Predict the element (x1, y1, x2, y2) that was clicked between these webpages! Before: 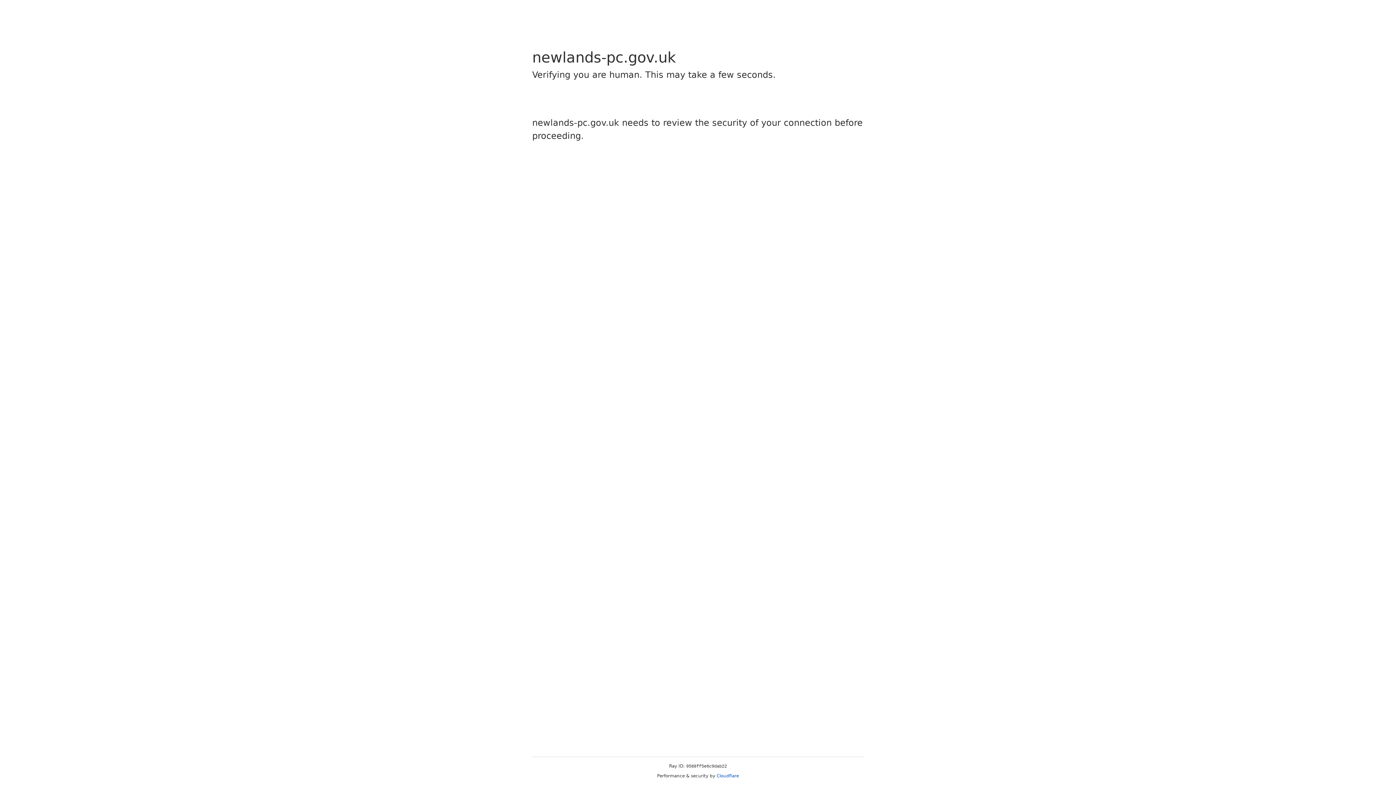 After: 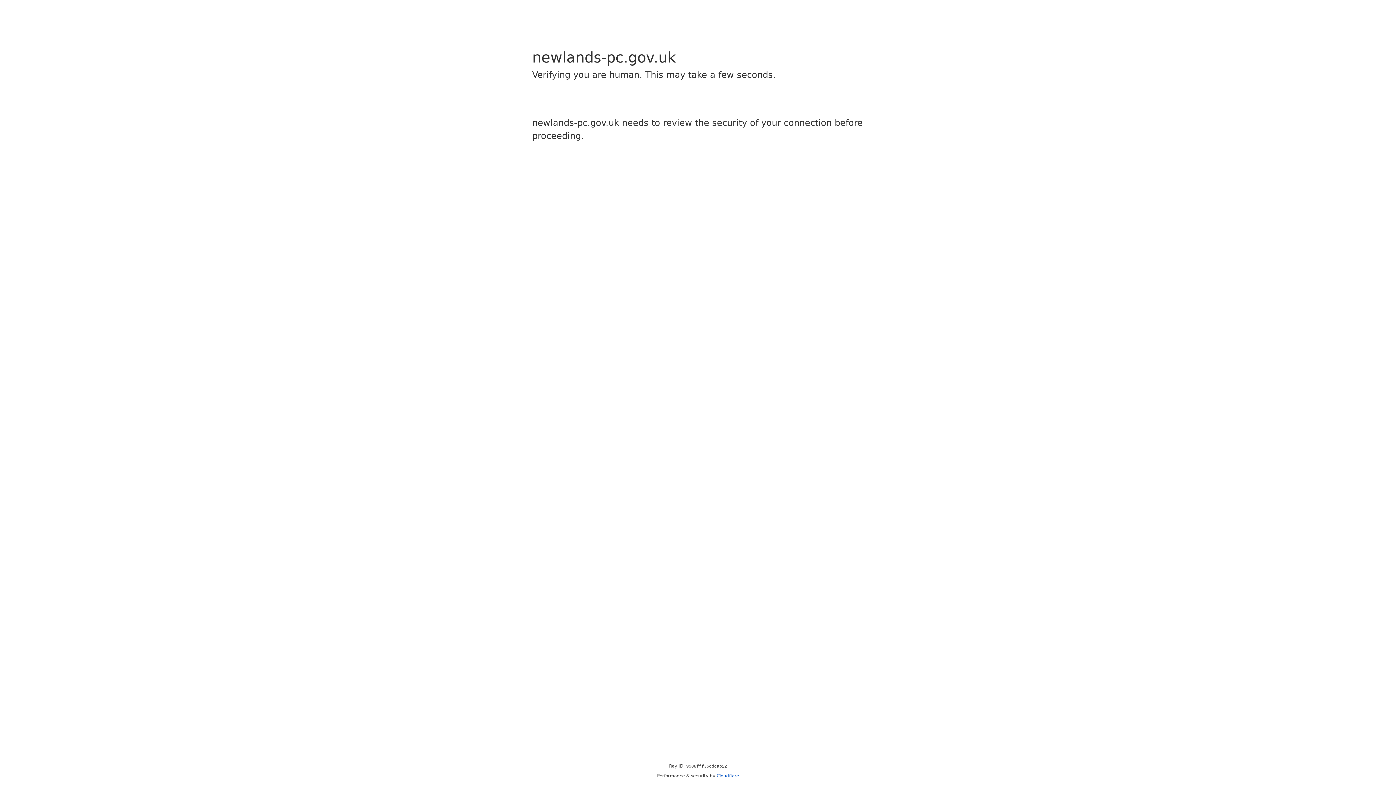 Action: bbox: (716, 773, 739, 778) label: Cloudflare